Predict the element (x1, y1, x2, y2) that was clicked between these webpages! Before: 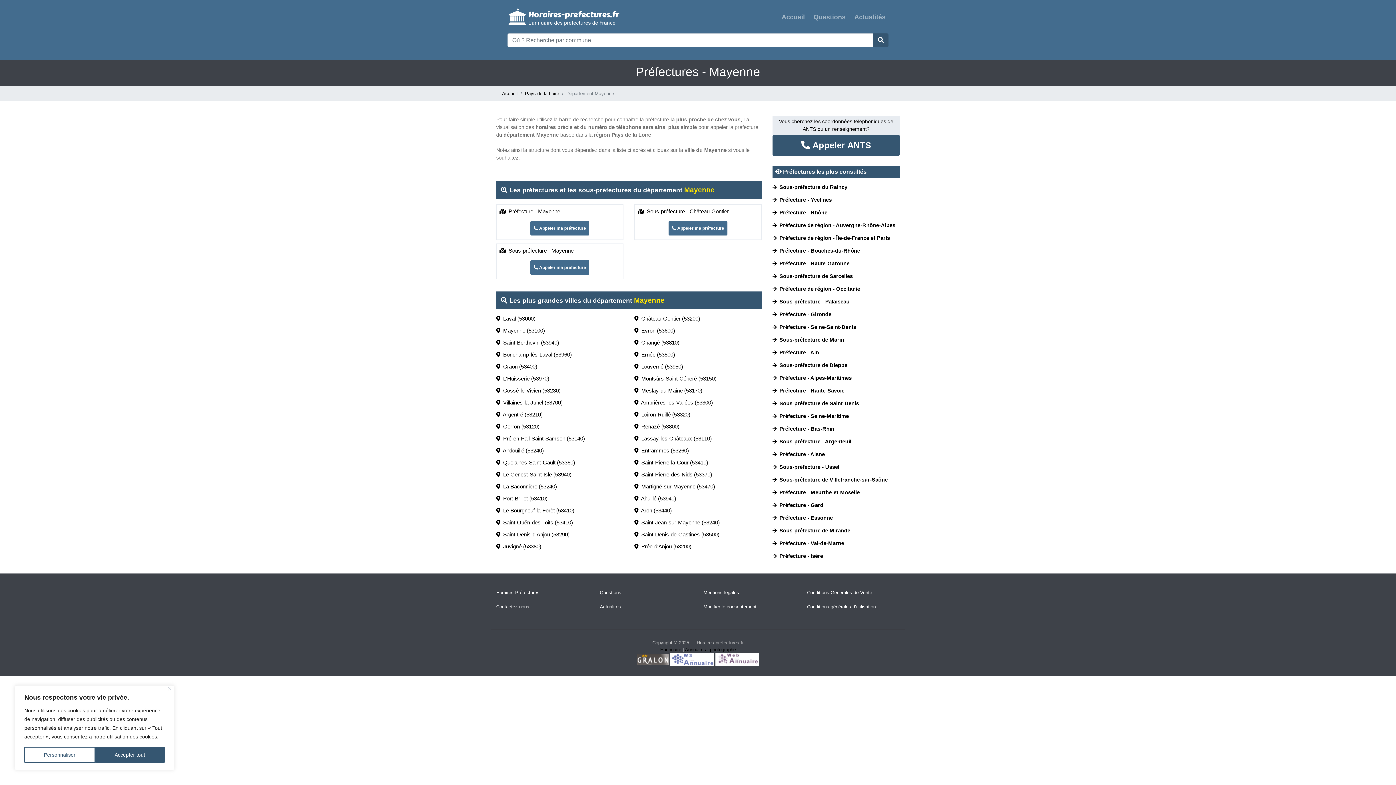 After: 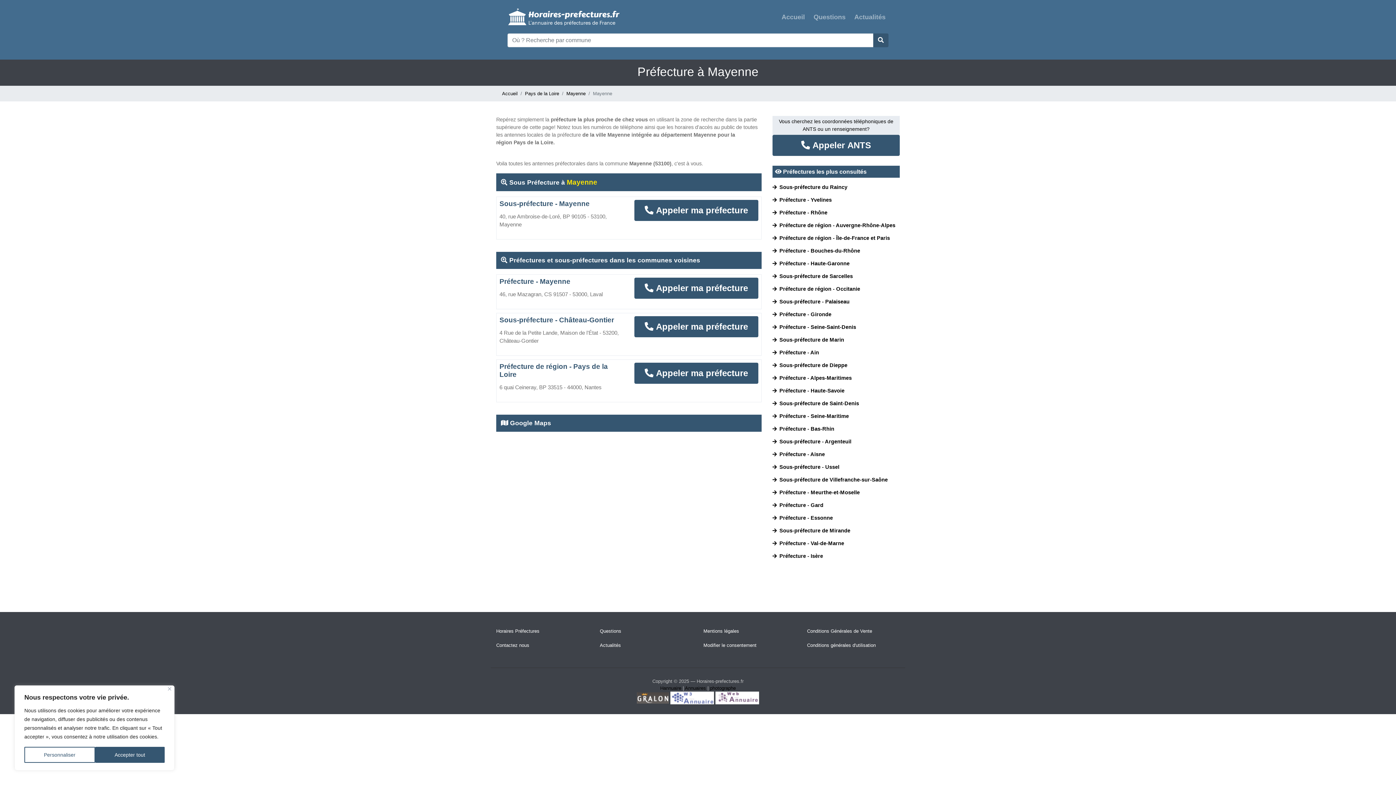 Action: bbox: (496, 327, 545, 333) label:   Mayenne (53100)